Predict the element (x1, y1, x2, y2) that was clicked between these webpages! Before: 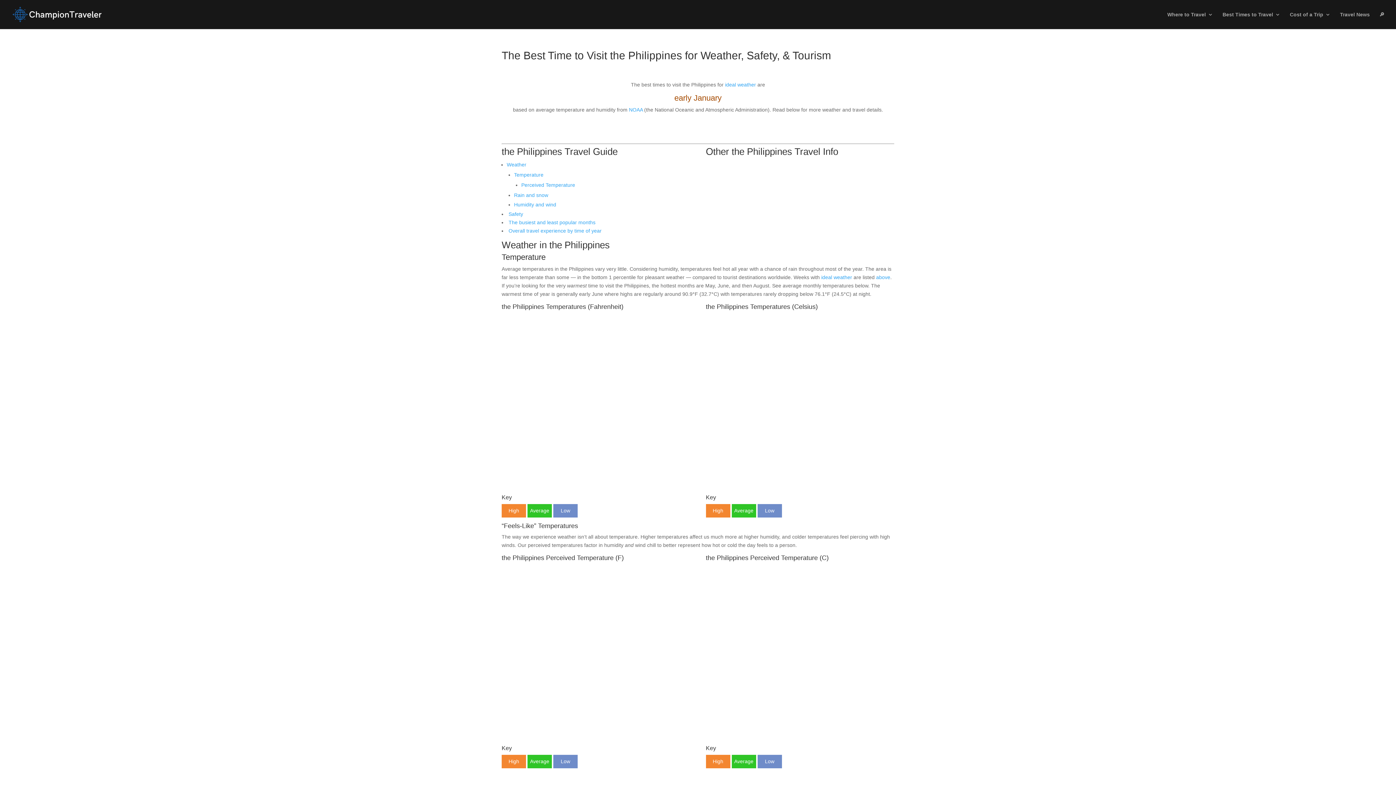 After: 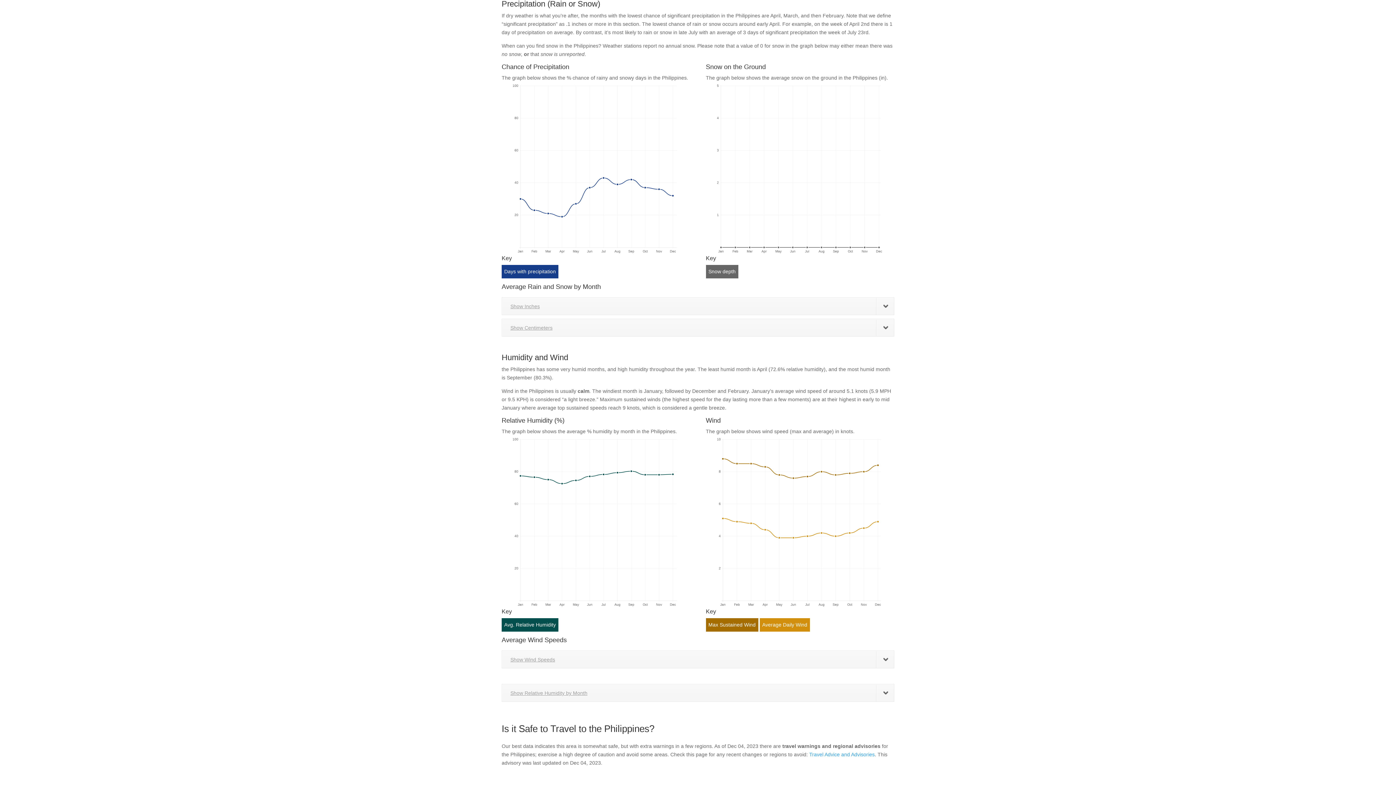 Action: label: Rain and snow bbox: (514, 192, 548, 198)